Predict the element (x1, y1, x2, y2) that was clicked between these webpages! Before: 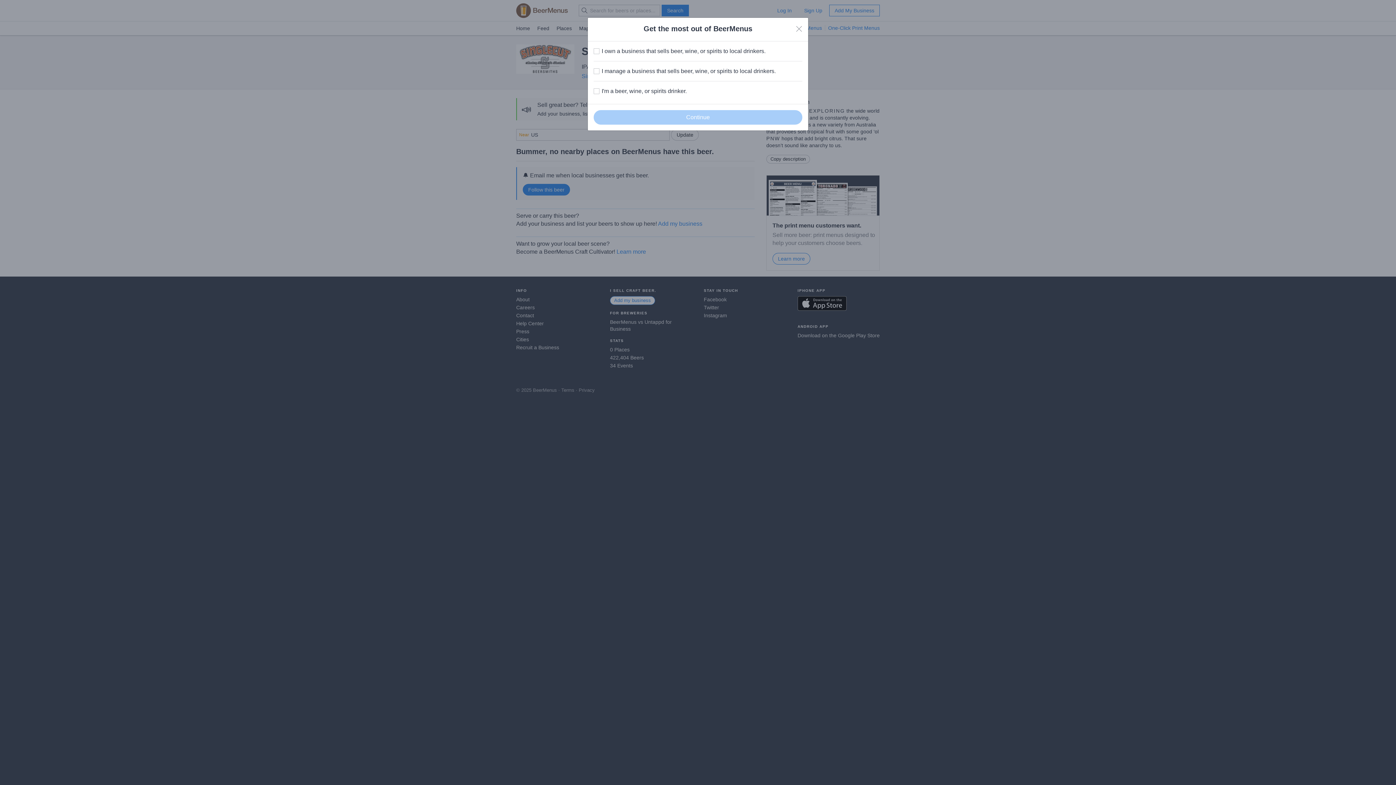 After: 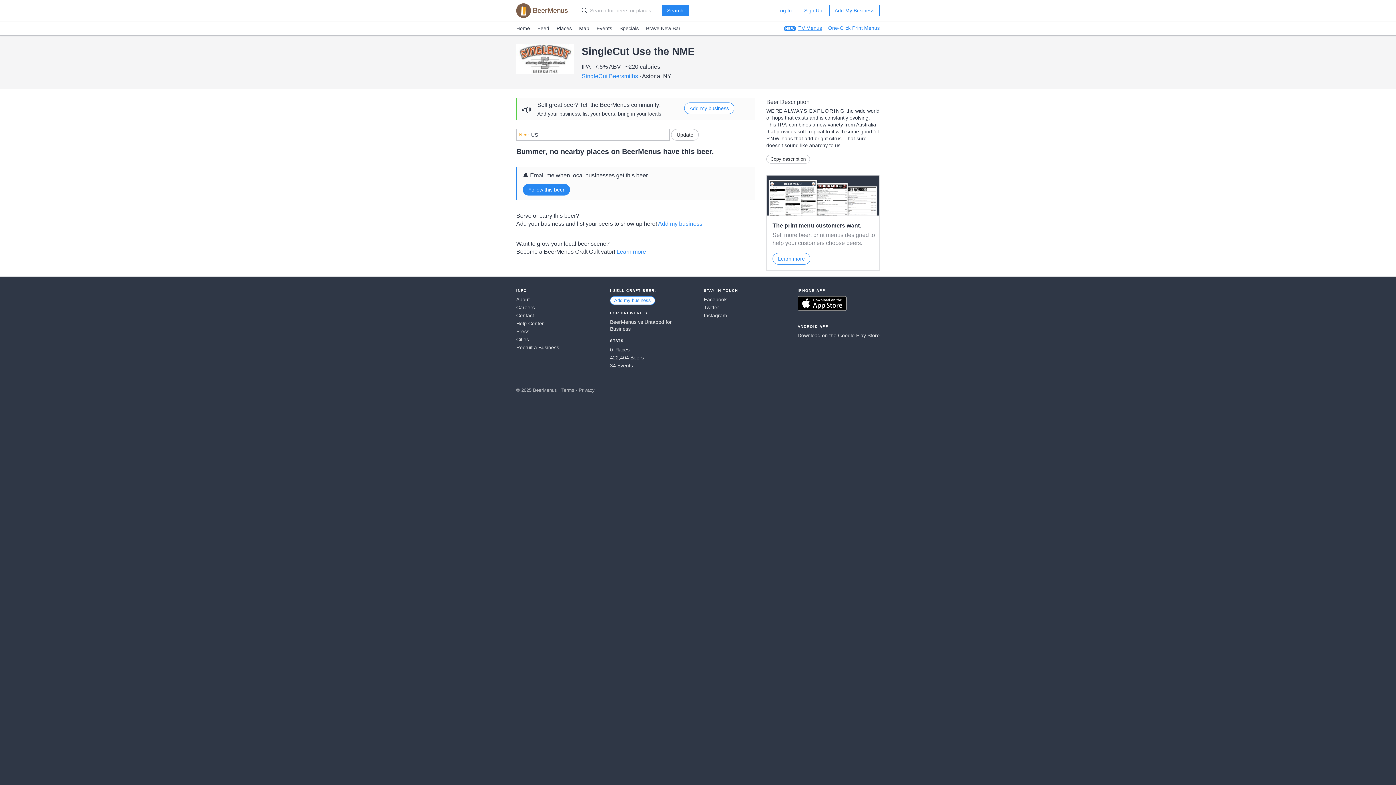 Action: bbox: (796, 25, 802, 32) label: Close